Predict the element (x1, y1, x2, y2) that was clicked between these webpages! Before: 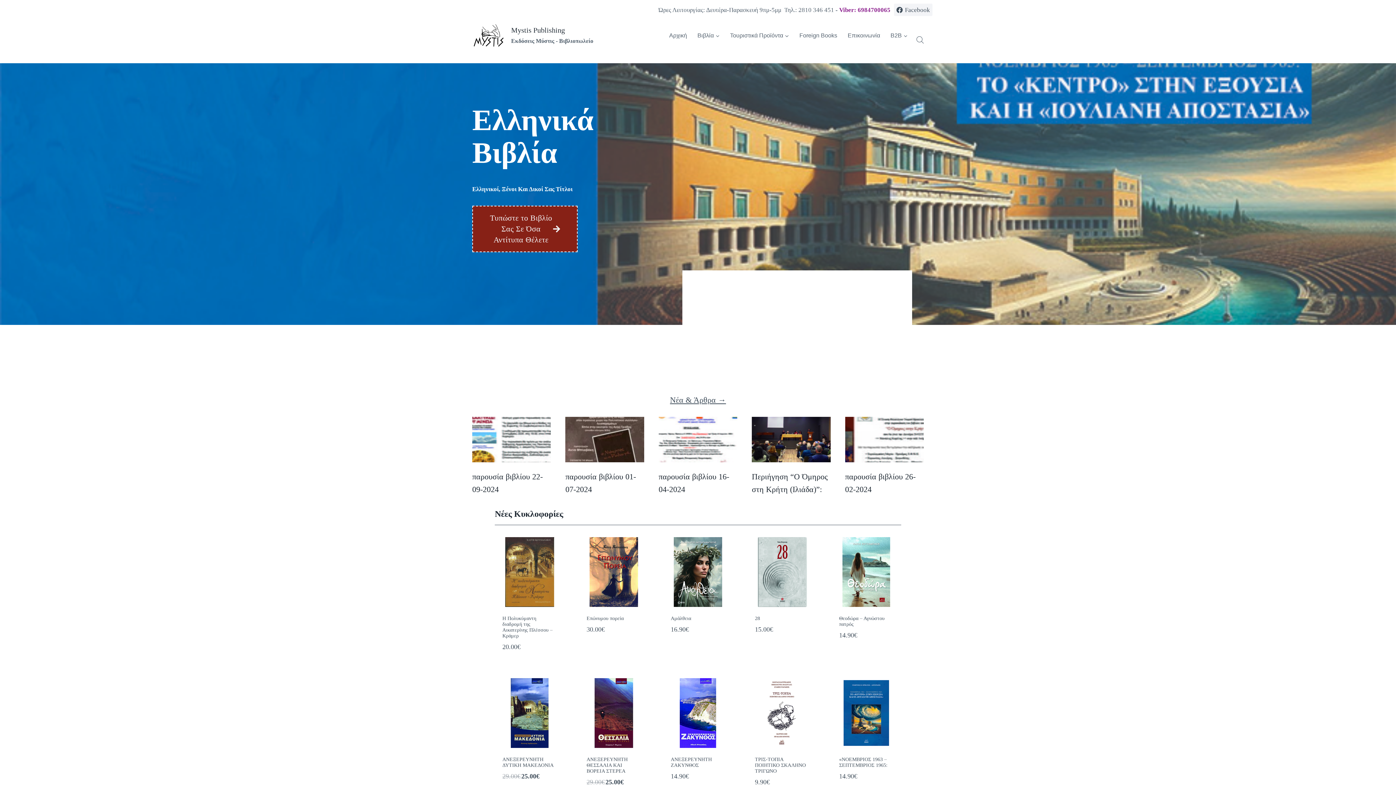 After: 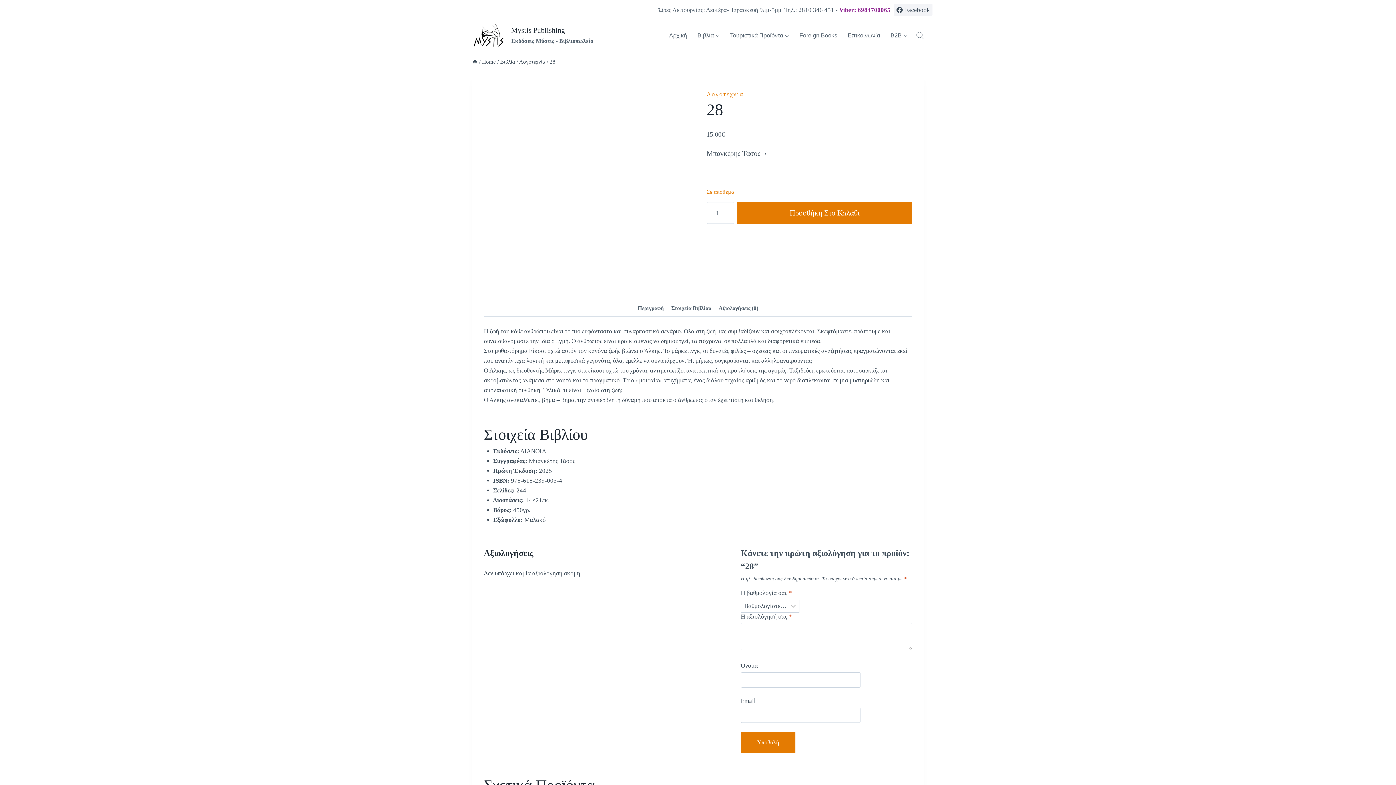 Action: bbox: (747, 537, 817, 607)